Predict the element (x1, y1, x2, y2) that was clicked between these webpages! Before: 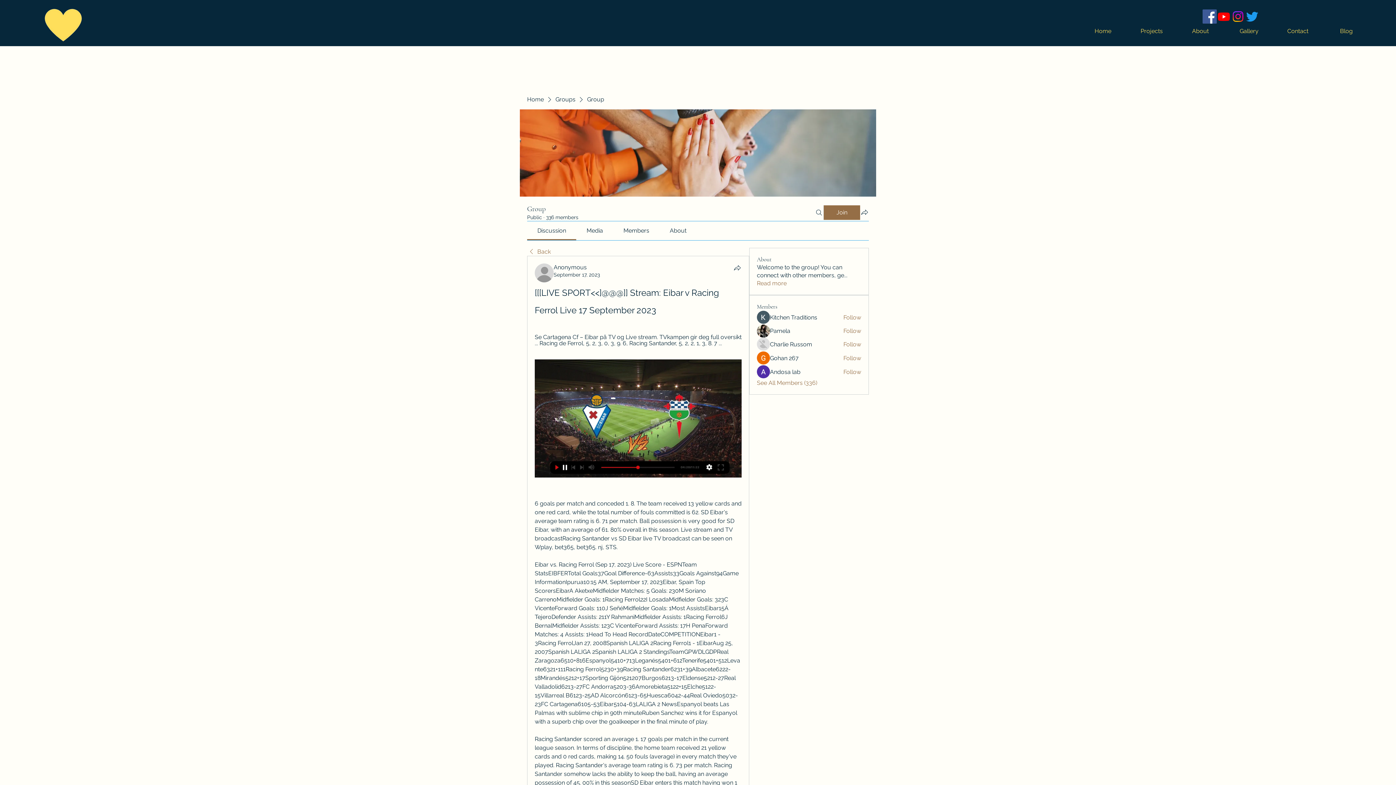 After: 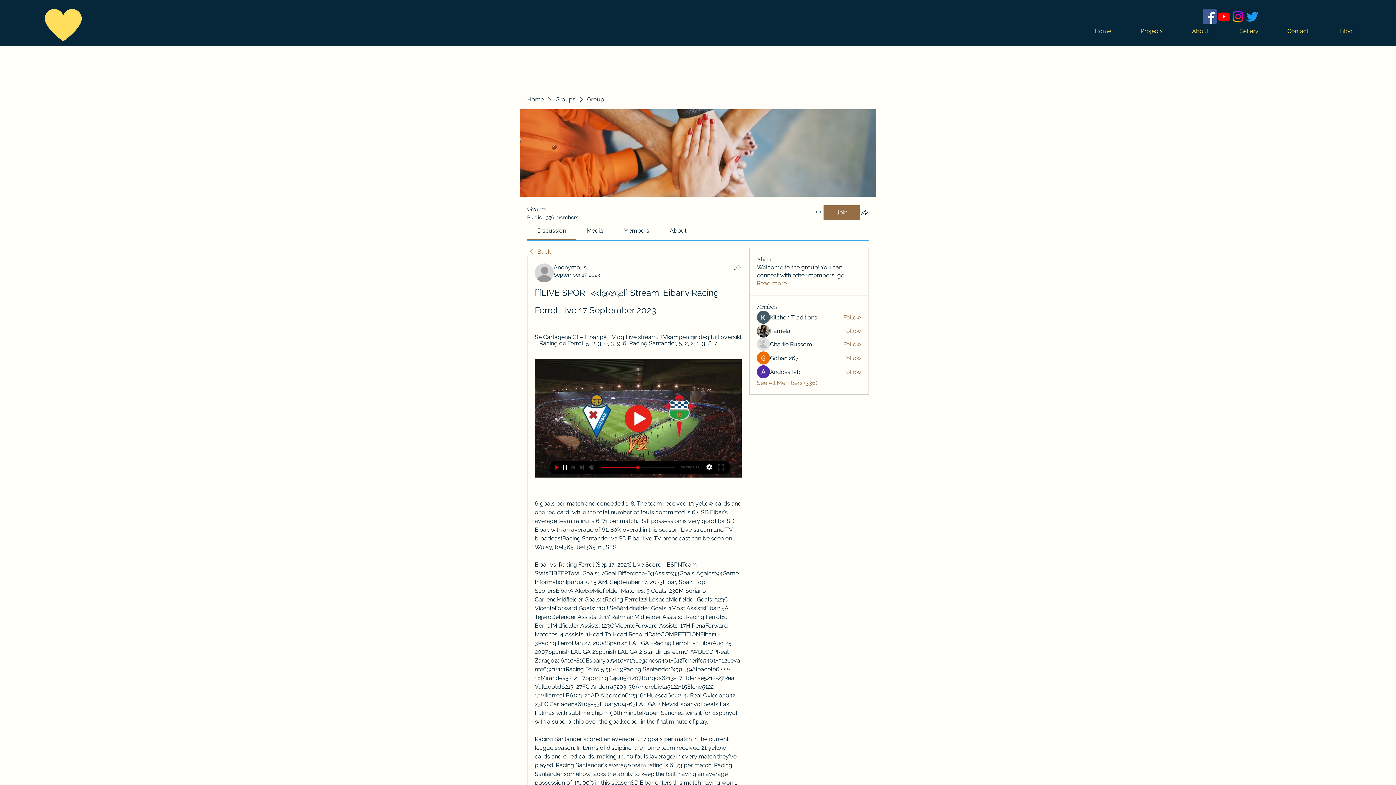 Action: bbox: (586, 227, 603, 234) label: Media